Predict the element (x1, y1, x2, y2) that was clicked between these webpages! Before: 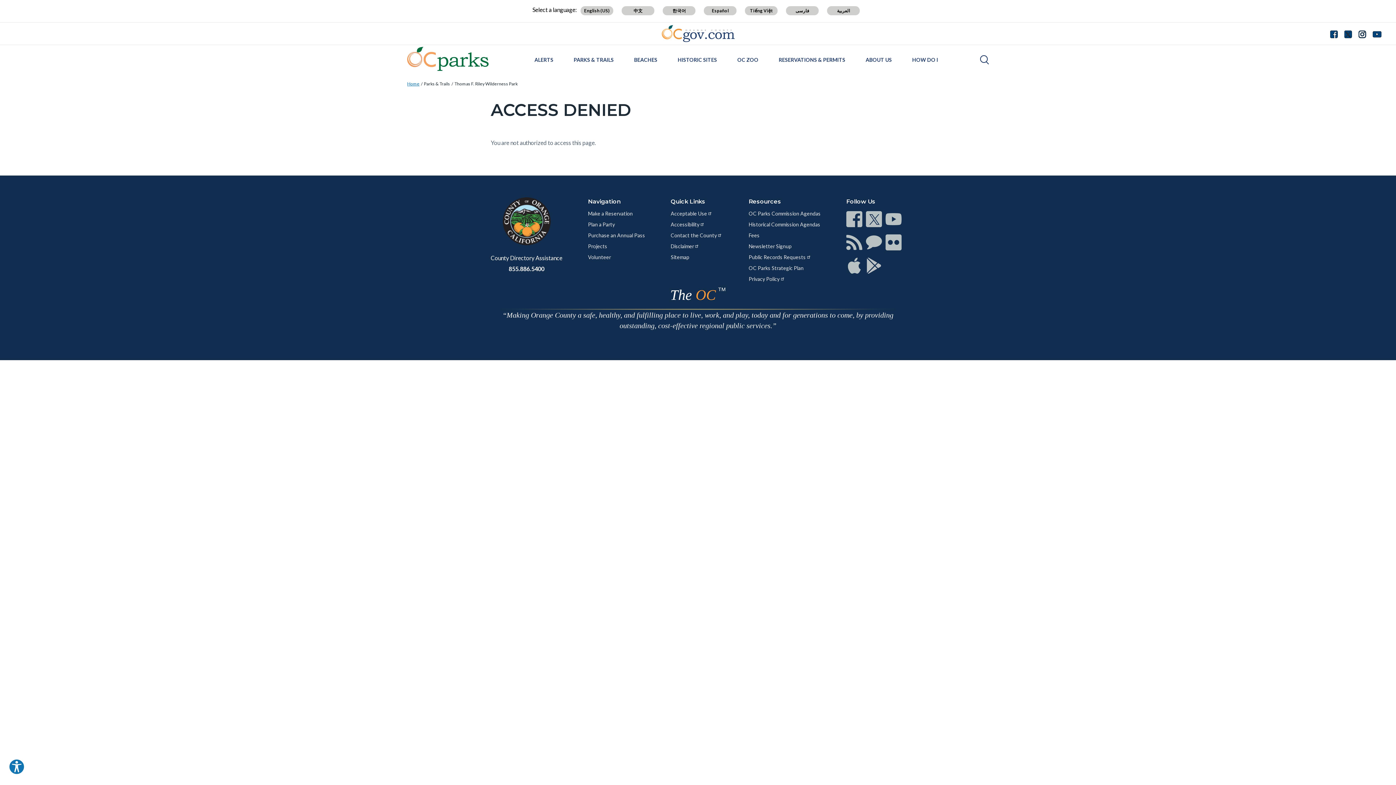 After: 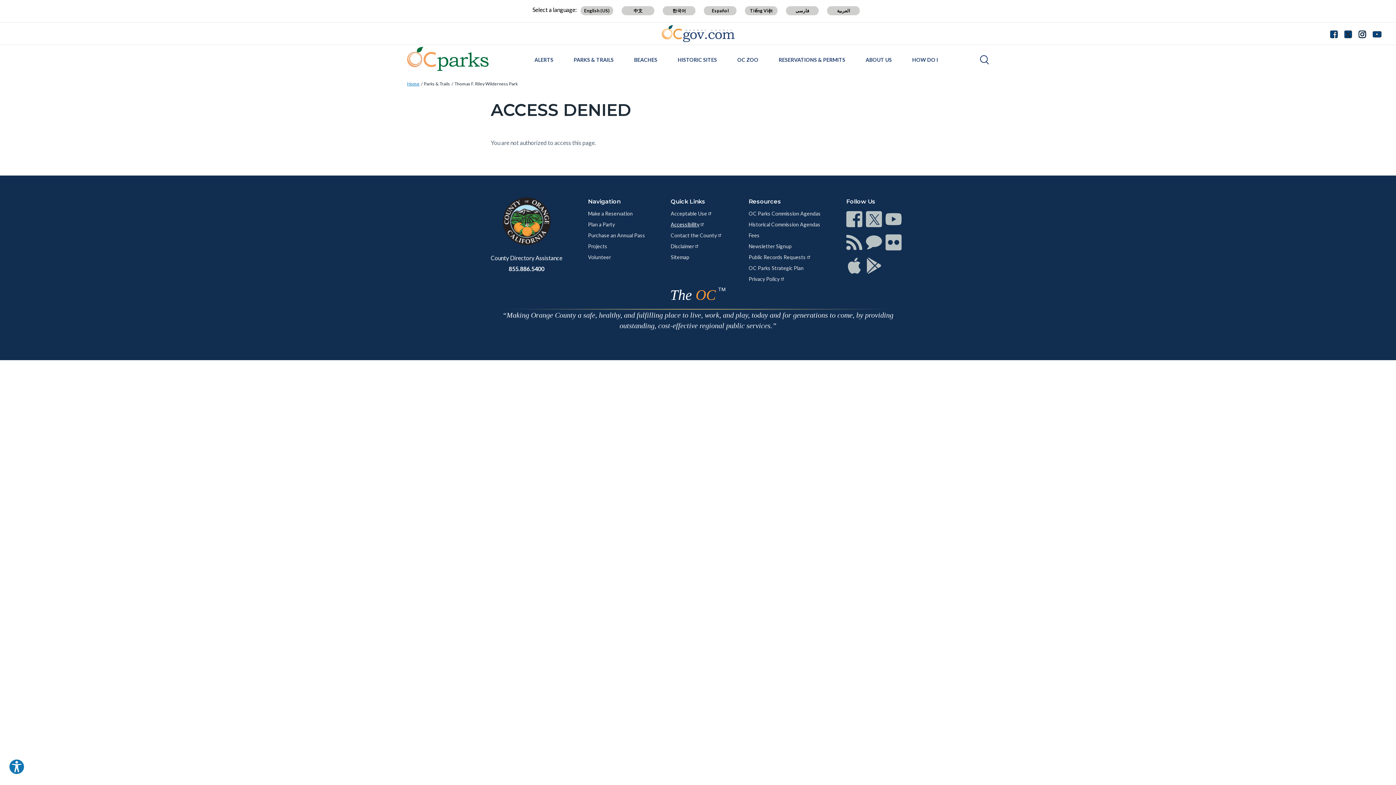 Action: bbox: (670, 221, 705, 227) label: Accessibility